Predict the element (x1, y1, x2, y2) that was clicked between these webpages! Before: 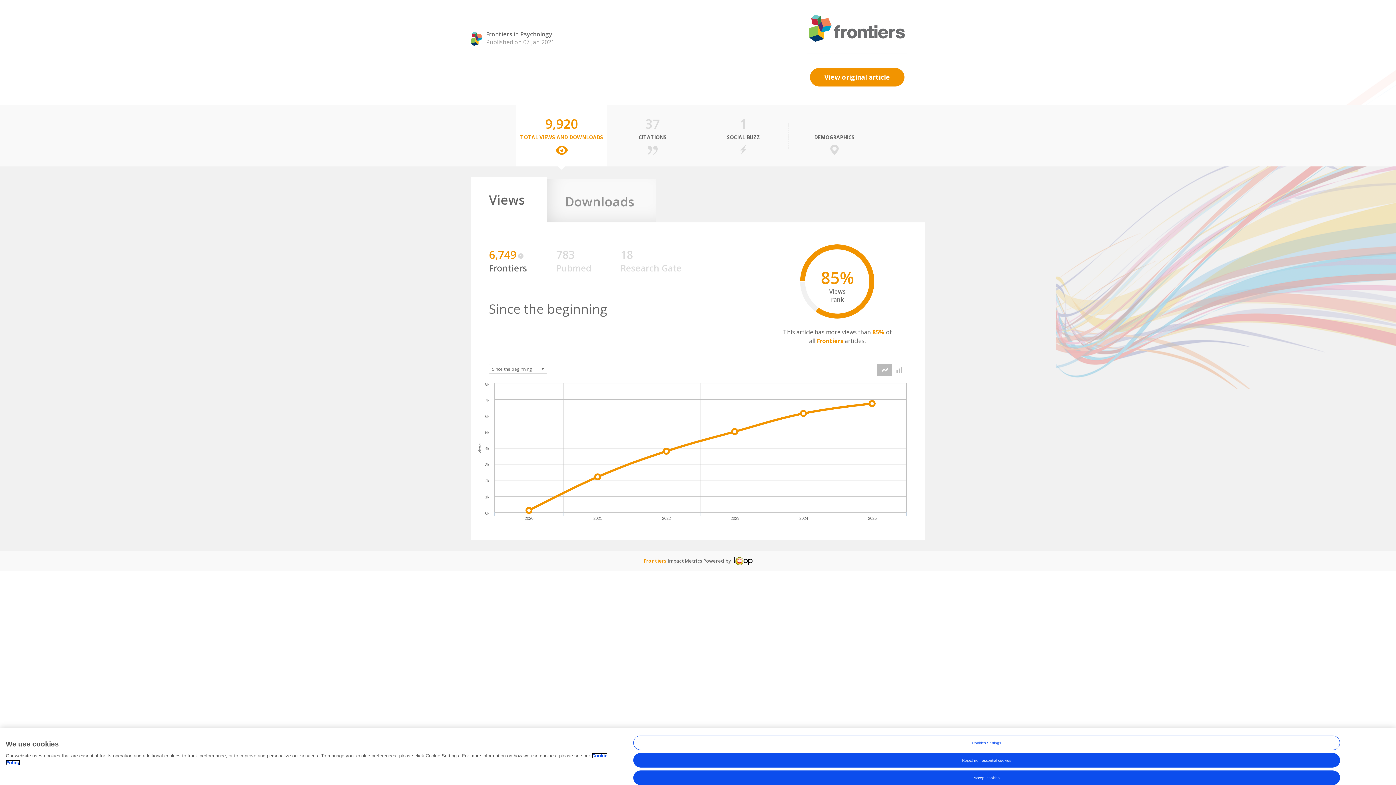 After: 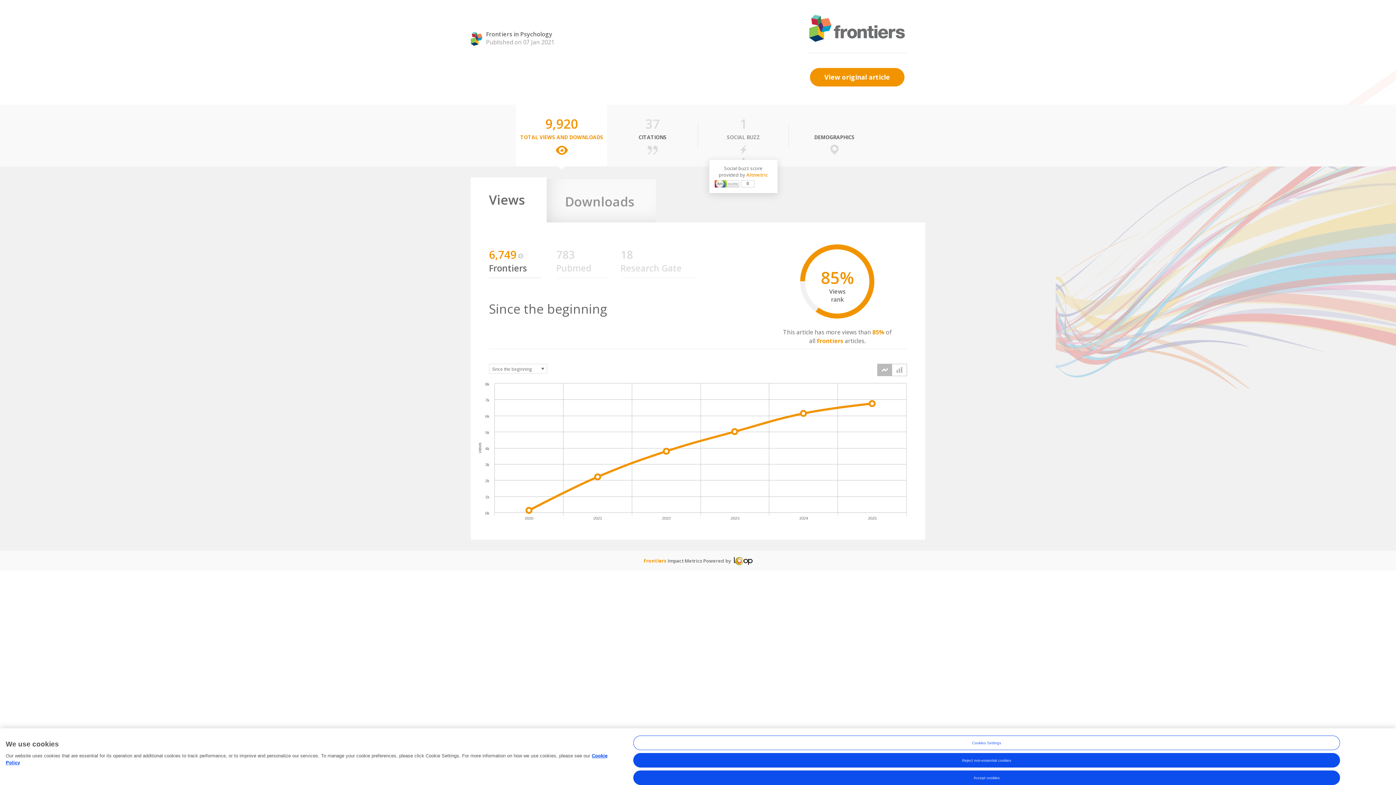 Action: bbox: (714, 184, 754, 191)